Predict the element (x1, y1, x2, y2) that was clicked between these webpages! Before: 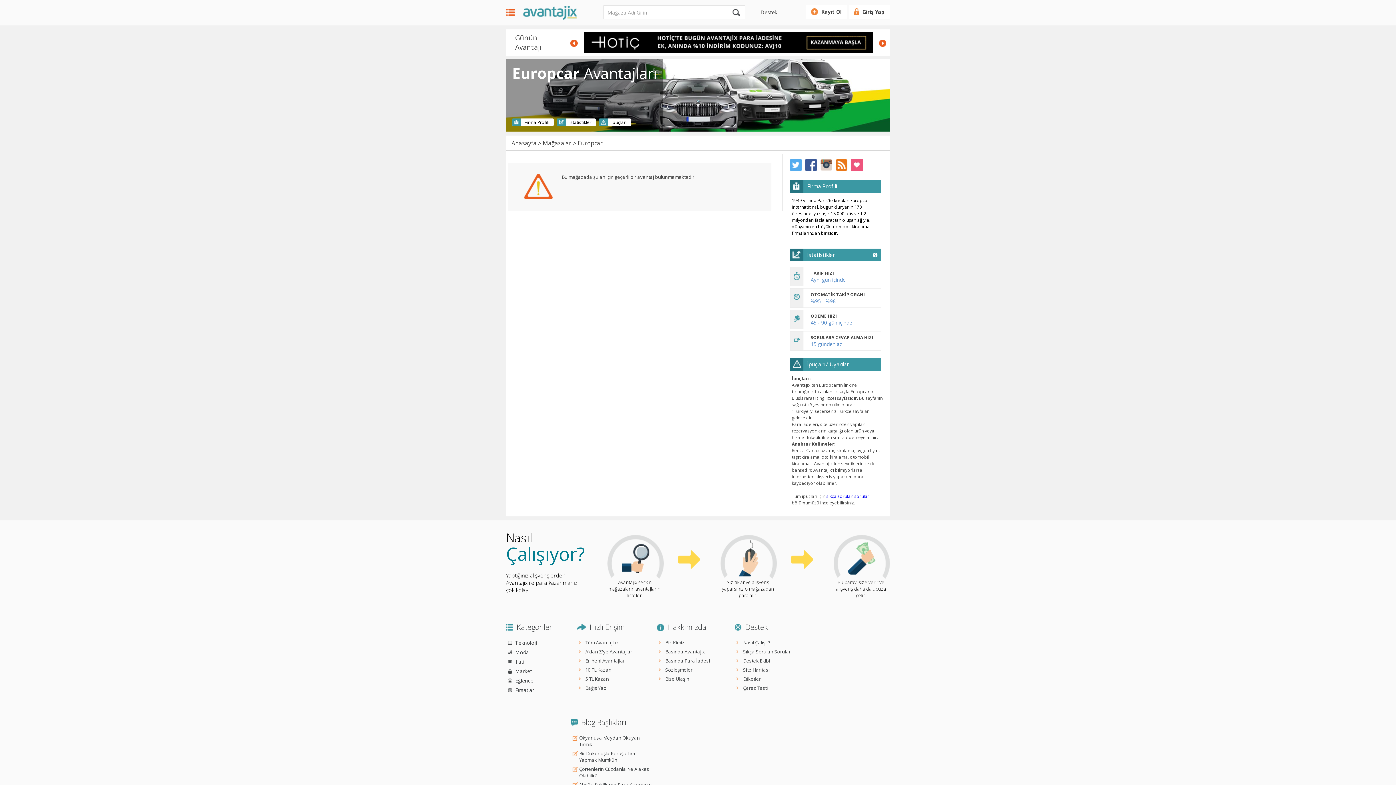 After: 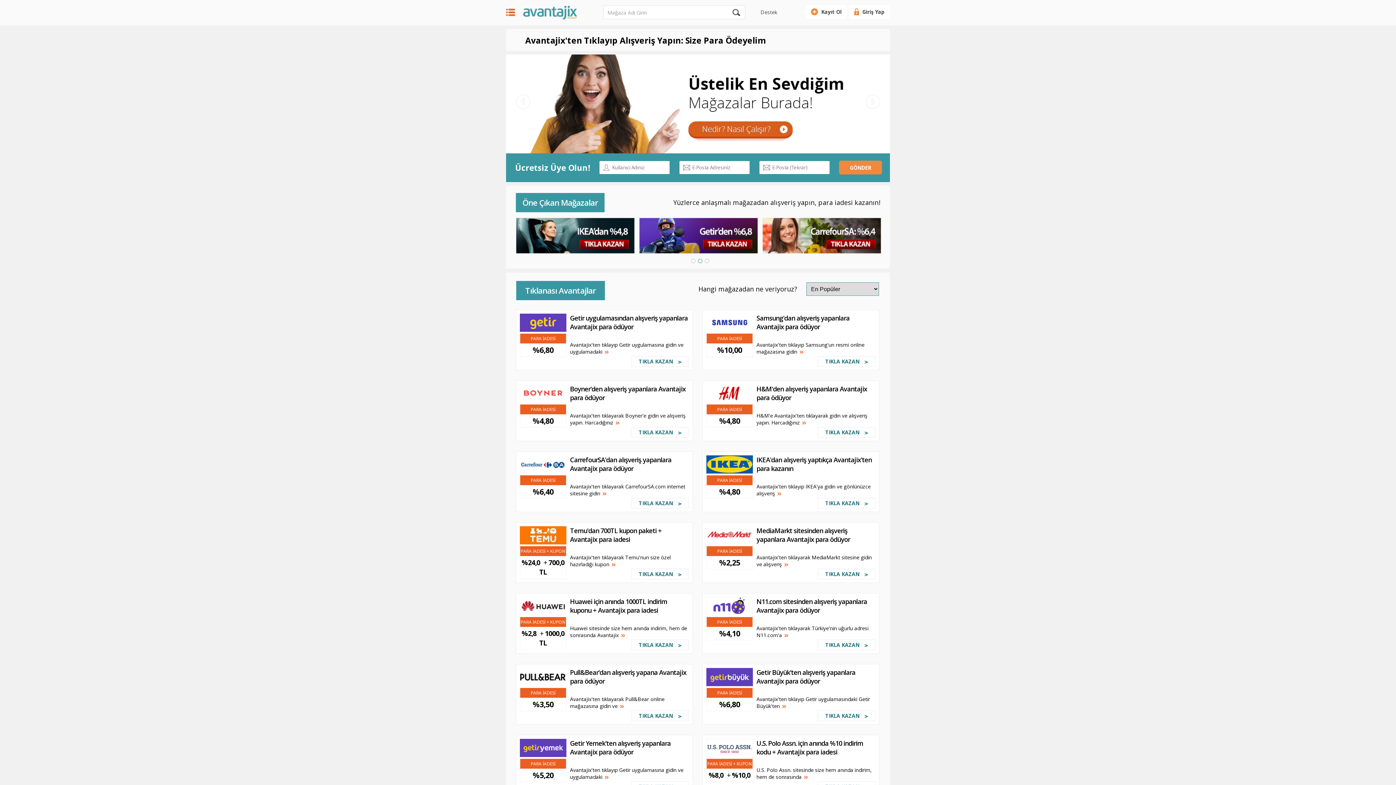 Action: bbox: (523, 13, 577, 21)